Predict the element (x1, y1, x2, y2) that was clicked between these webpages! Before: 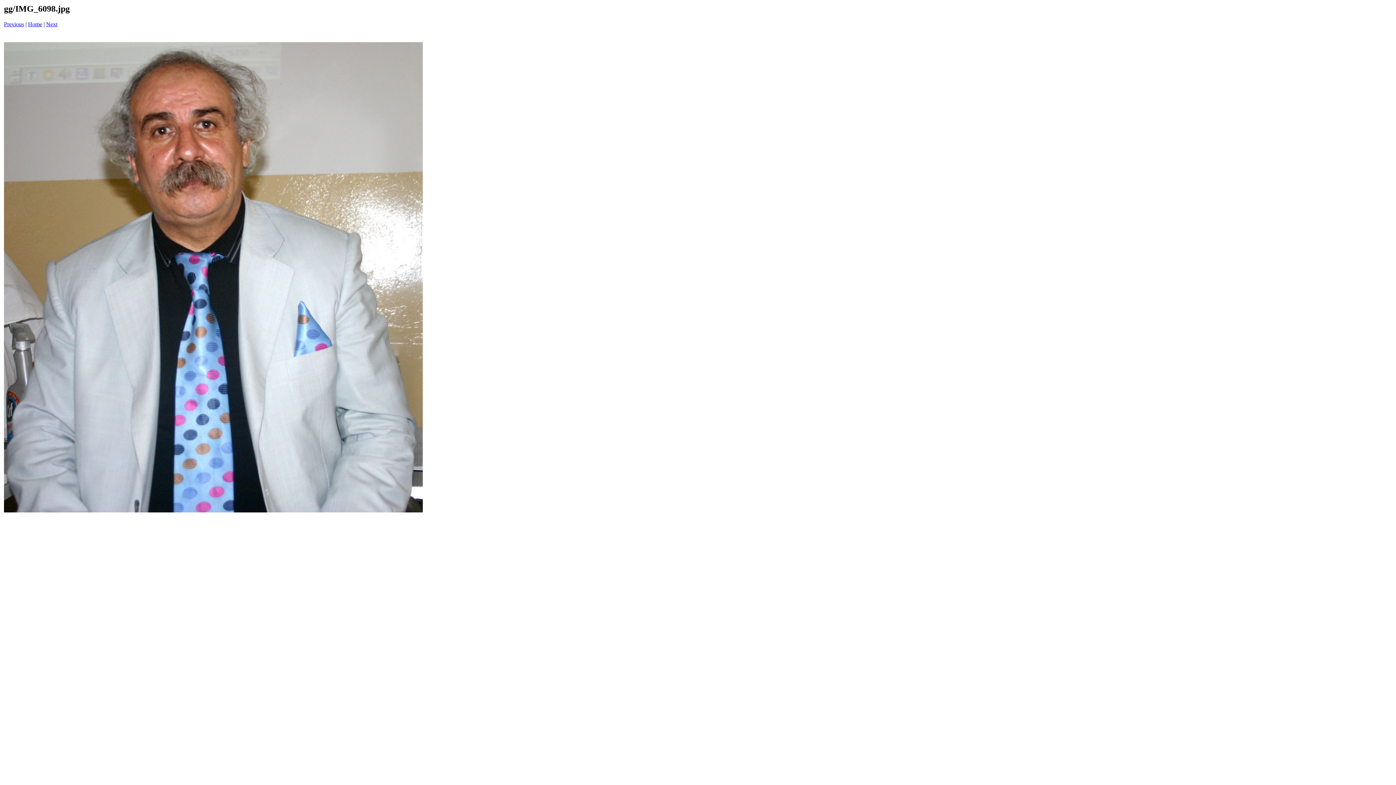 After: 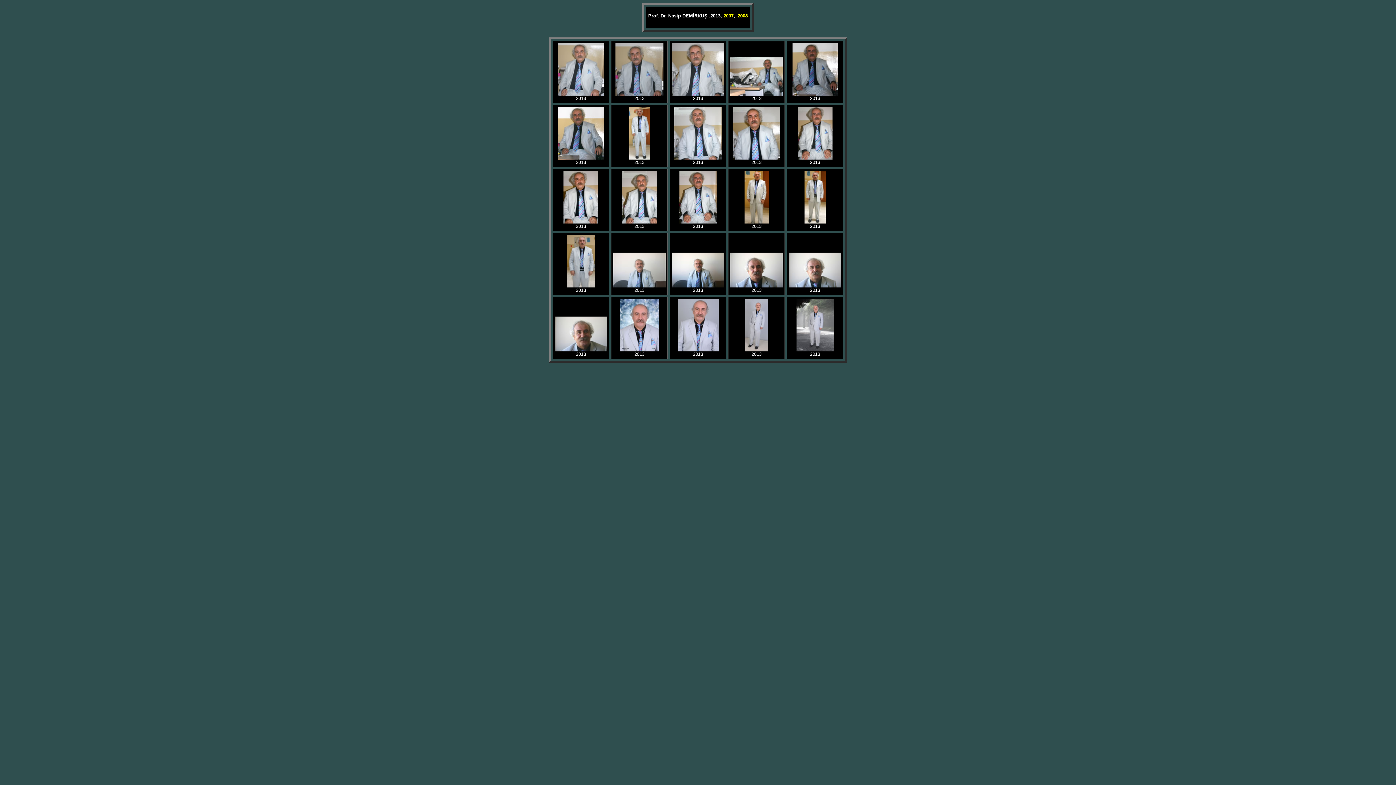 Action: label: Home bbox: (28, 21, 42, 27)